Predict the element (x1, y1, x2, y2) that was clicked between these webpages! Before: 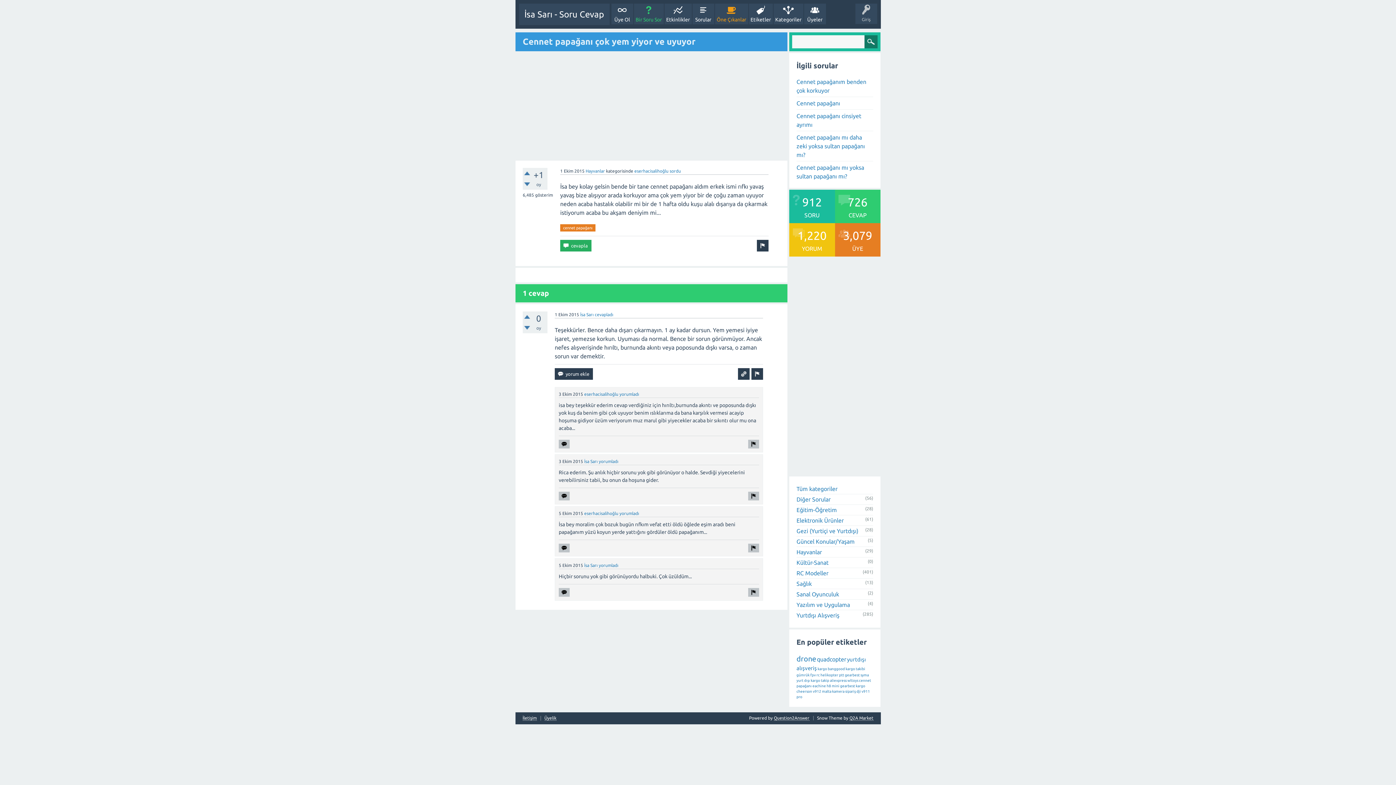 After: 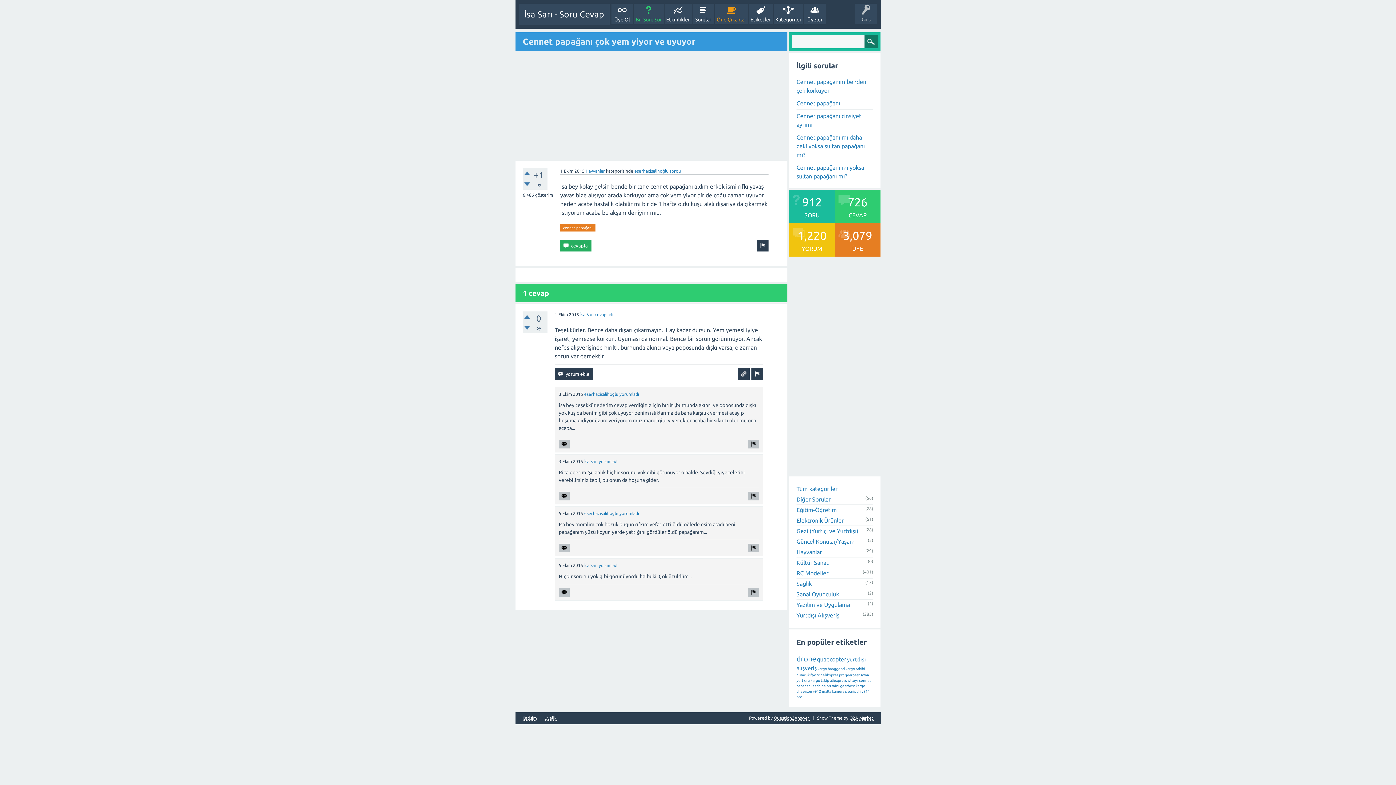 Action: label: cevapladı bbox: (594, 312, 613, 317)